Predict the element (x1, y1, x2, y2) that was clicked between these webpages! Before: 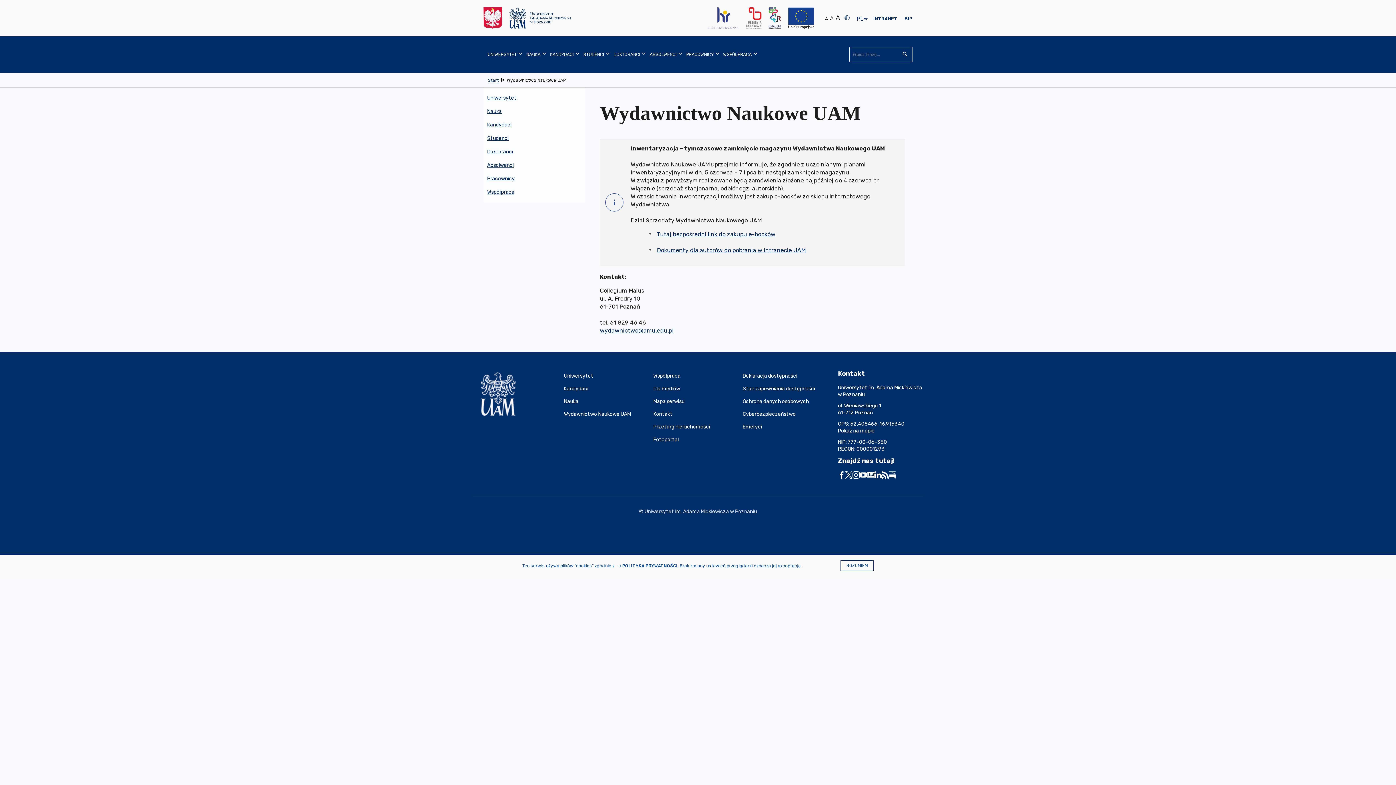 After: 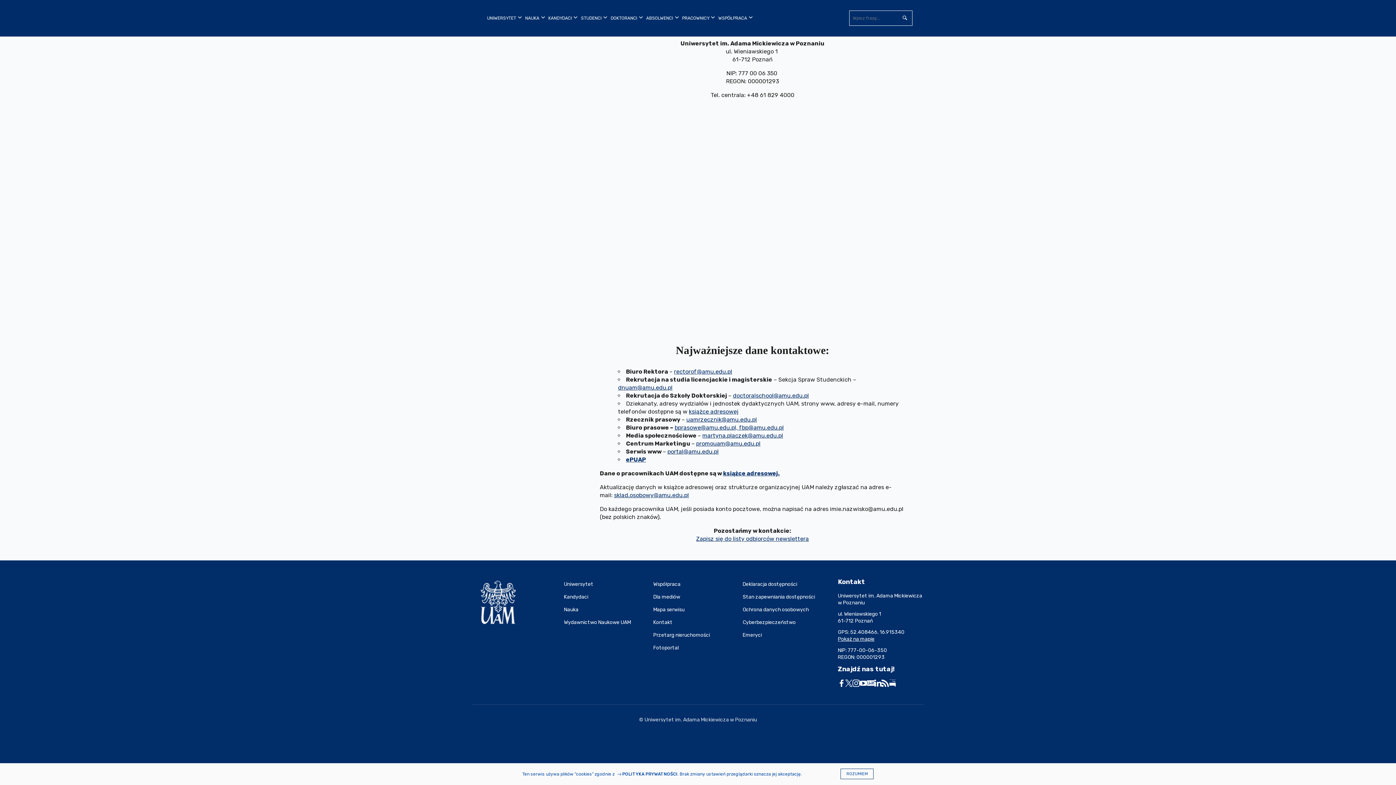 Action: label: Pokaż na mapie bbox: (838, 427, 874, 434)